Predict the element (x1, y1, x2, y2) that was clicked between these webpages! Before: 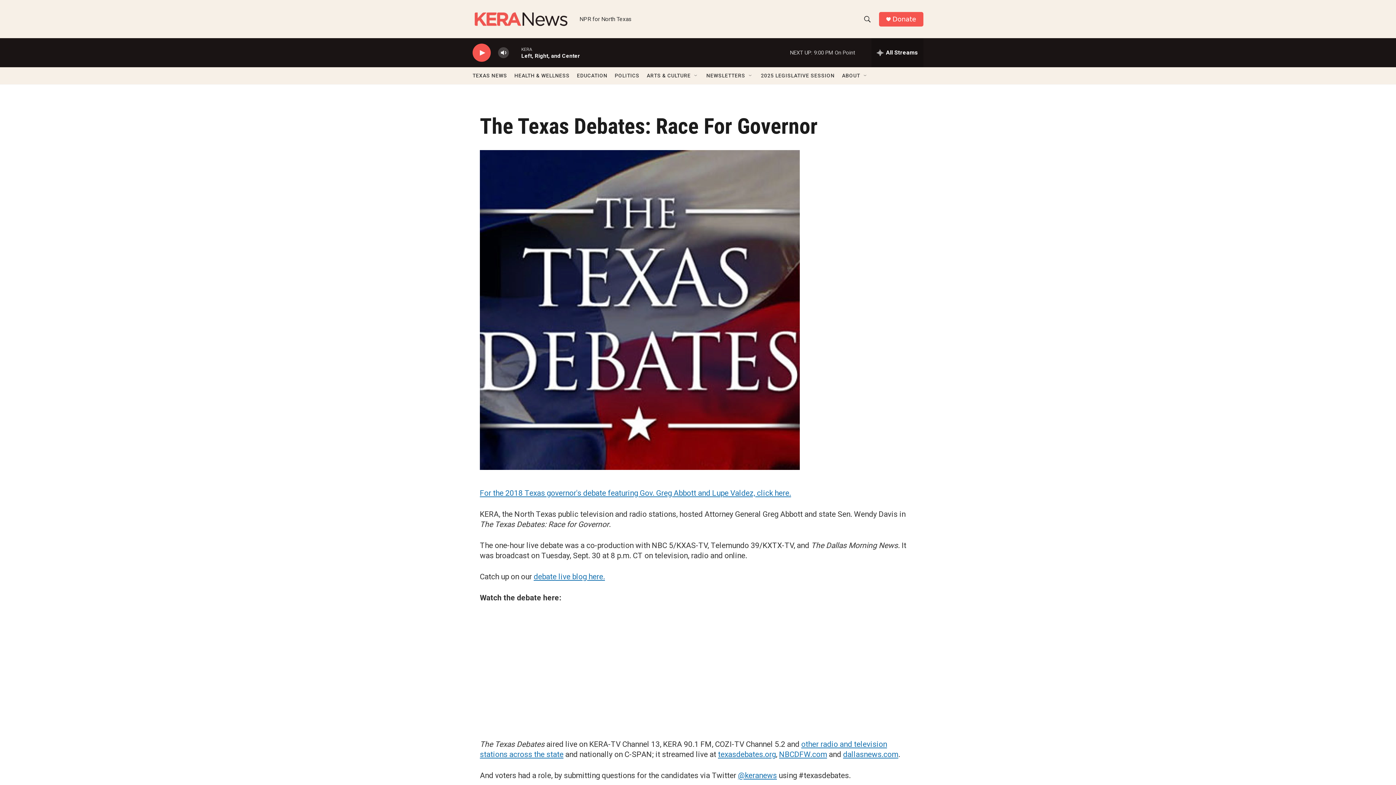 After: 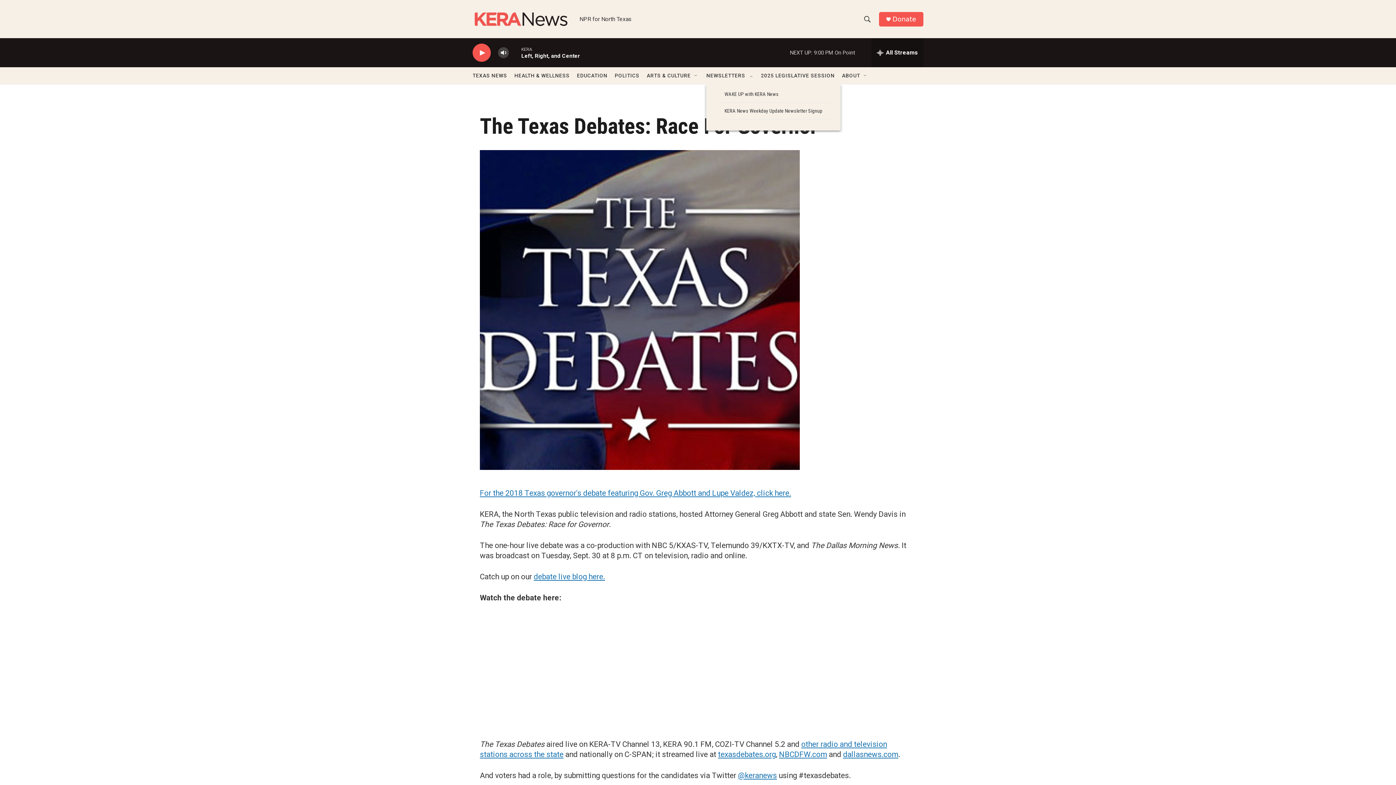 Action: bbox: (748, 72, 753, 78) label: Open Sub Navigation